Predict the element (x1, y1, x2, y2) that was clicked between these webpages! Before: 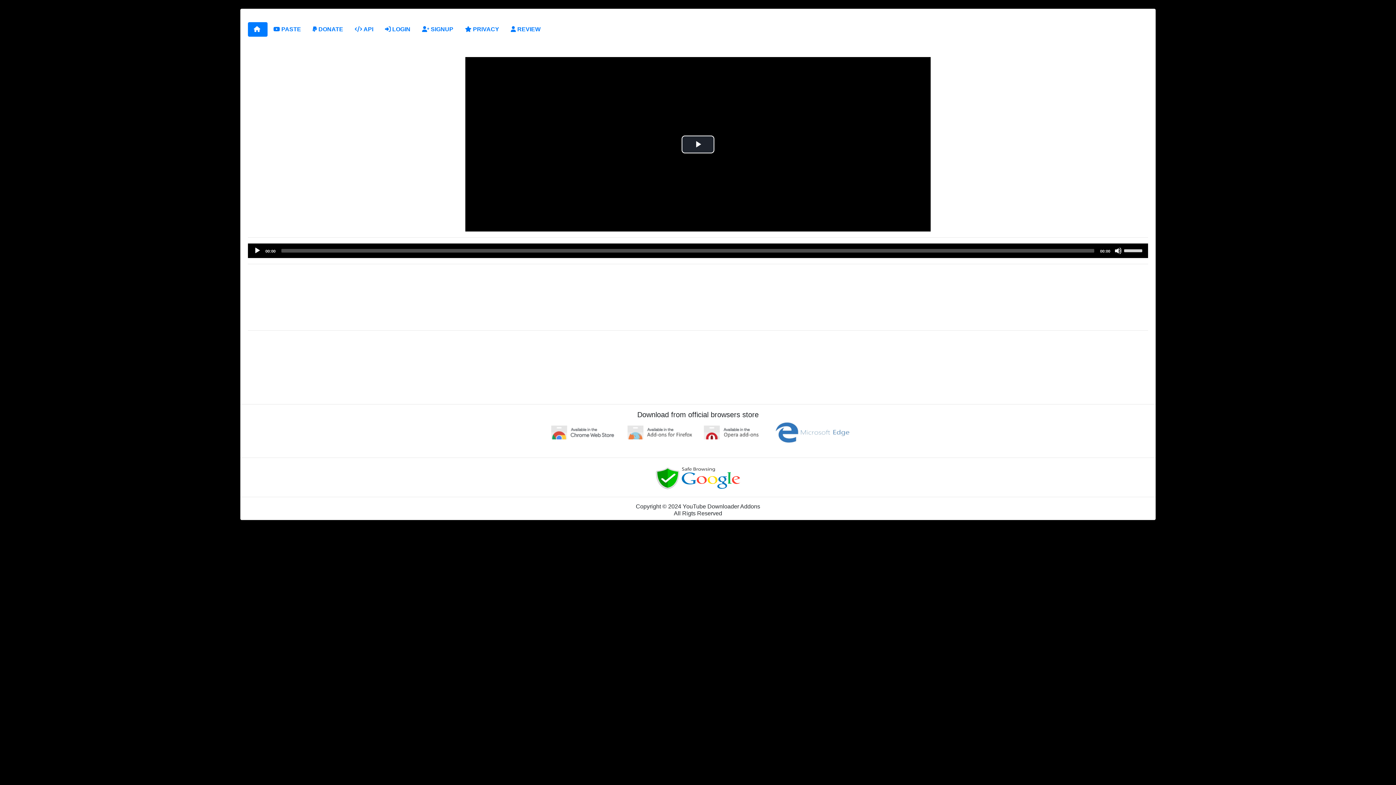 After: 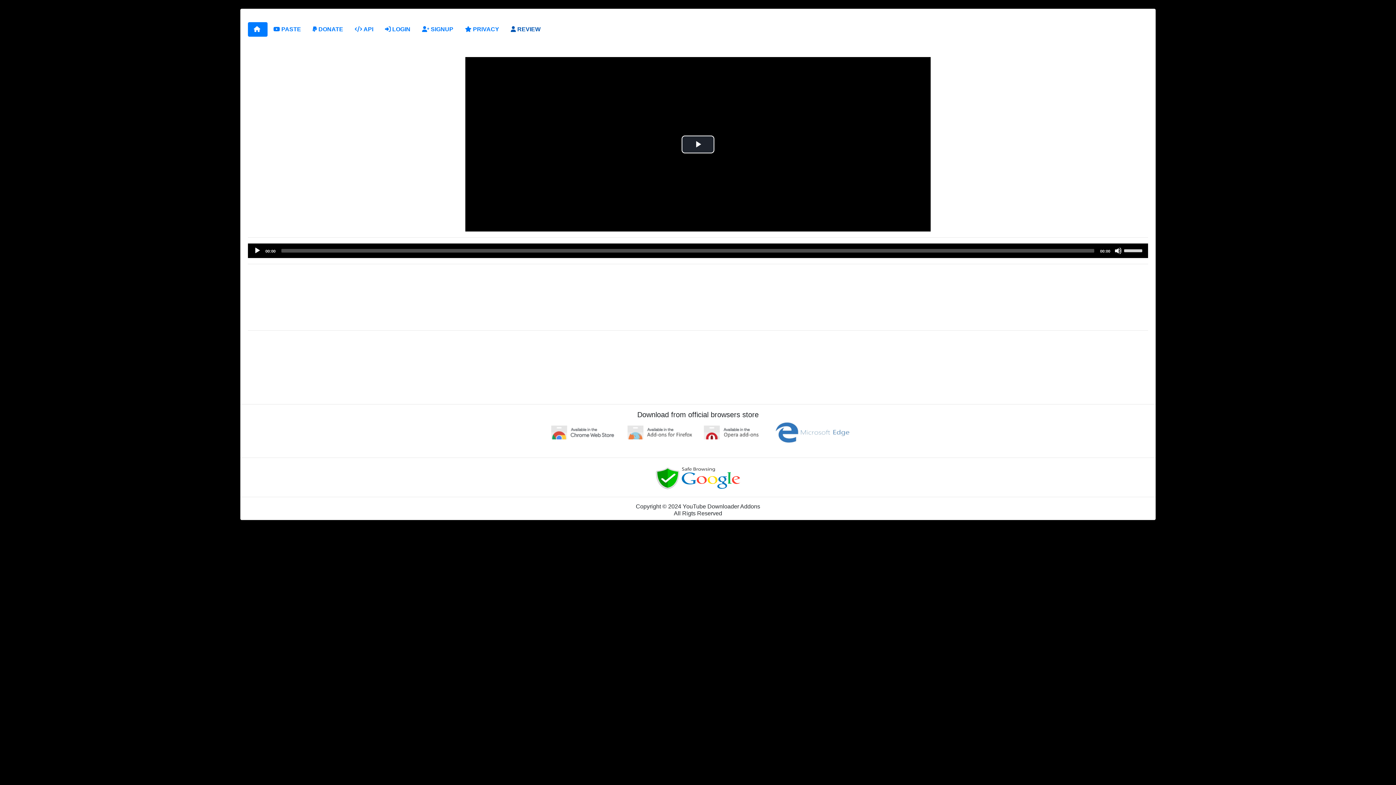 Action: label:  REVIEW bbox: (505, 22, 546, 36)